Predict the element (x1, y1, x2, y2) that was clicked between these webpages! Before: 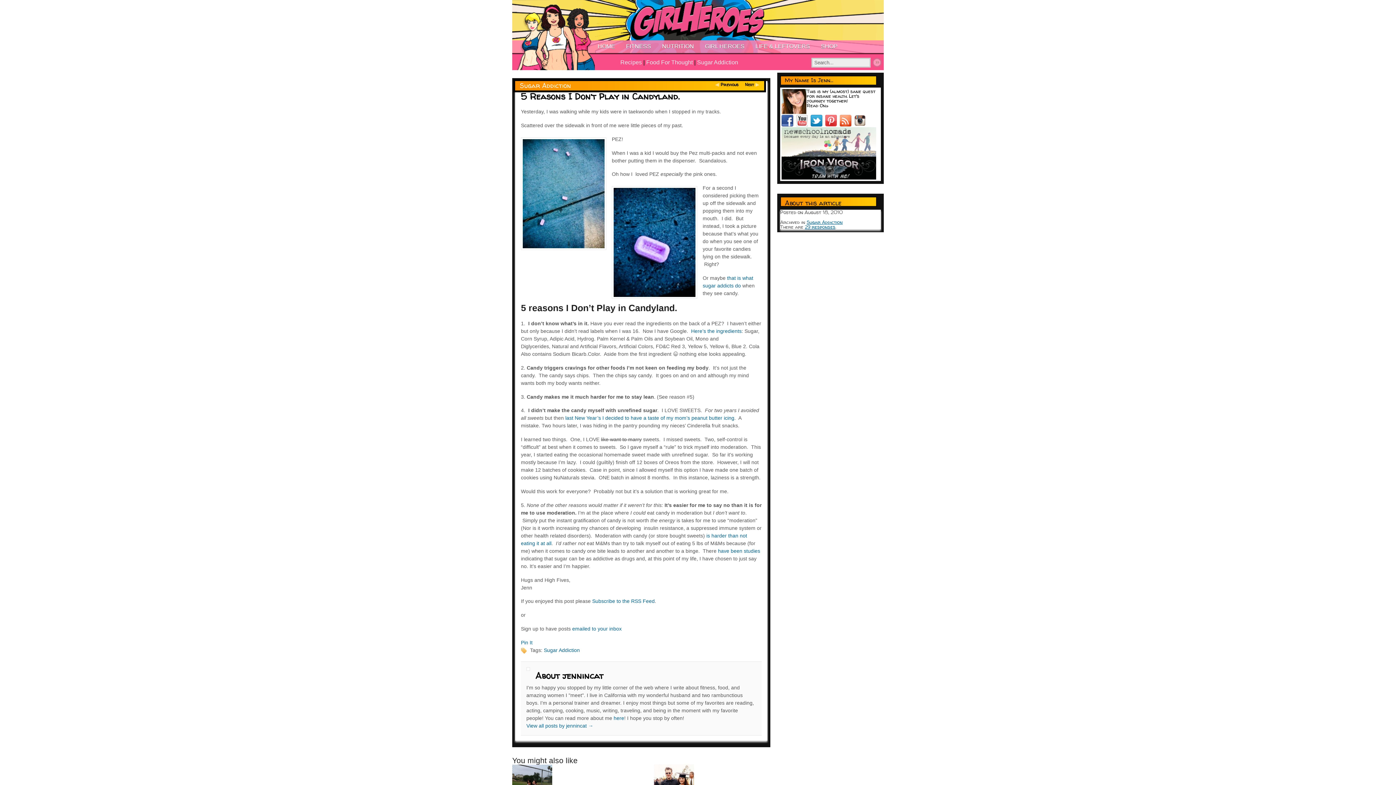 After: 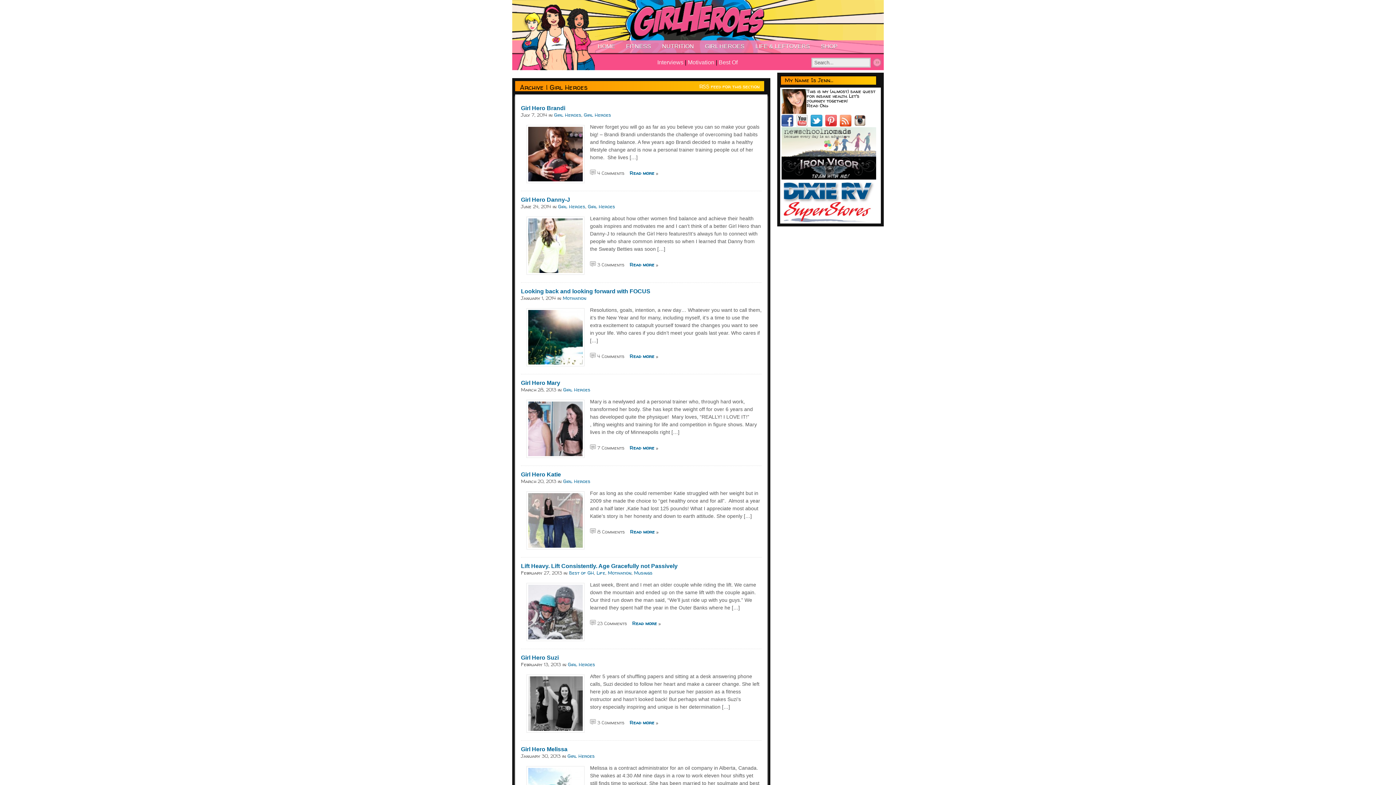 Action: label: GIRL HEROES bbox: (699, 40, 750, 53)